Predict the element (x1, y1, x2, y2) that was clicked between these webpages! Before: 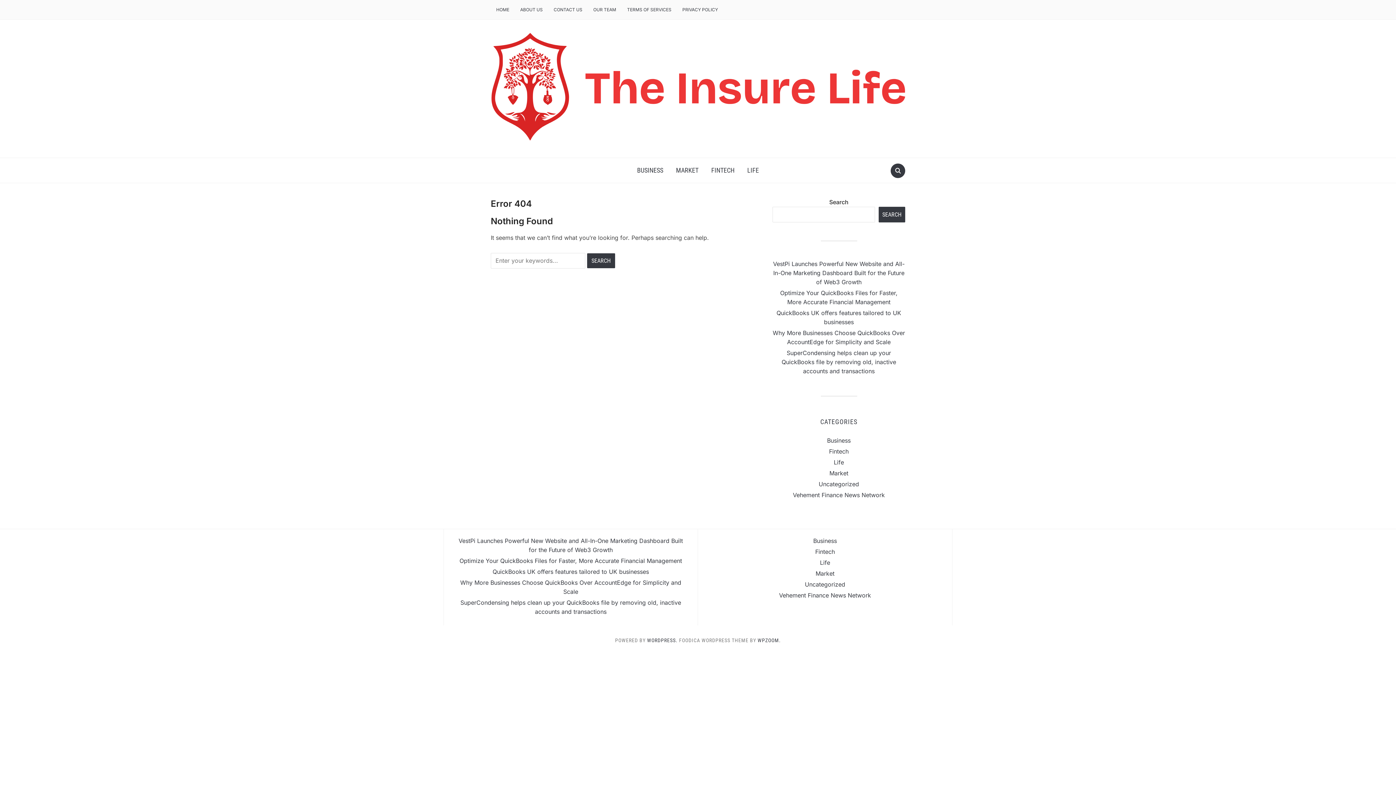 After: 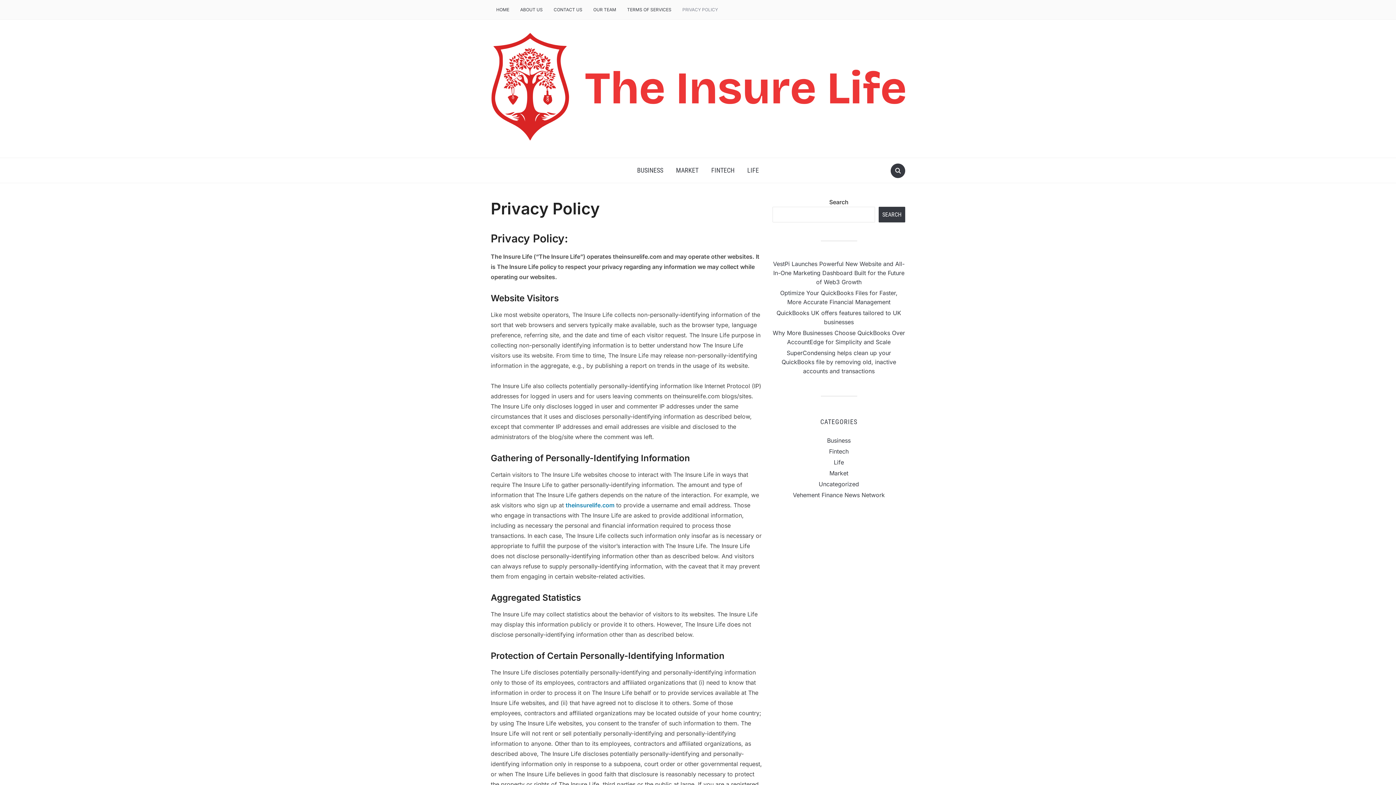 Action: label: PRIVACY POLICY bbox: (677, 2, 723, 17)